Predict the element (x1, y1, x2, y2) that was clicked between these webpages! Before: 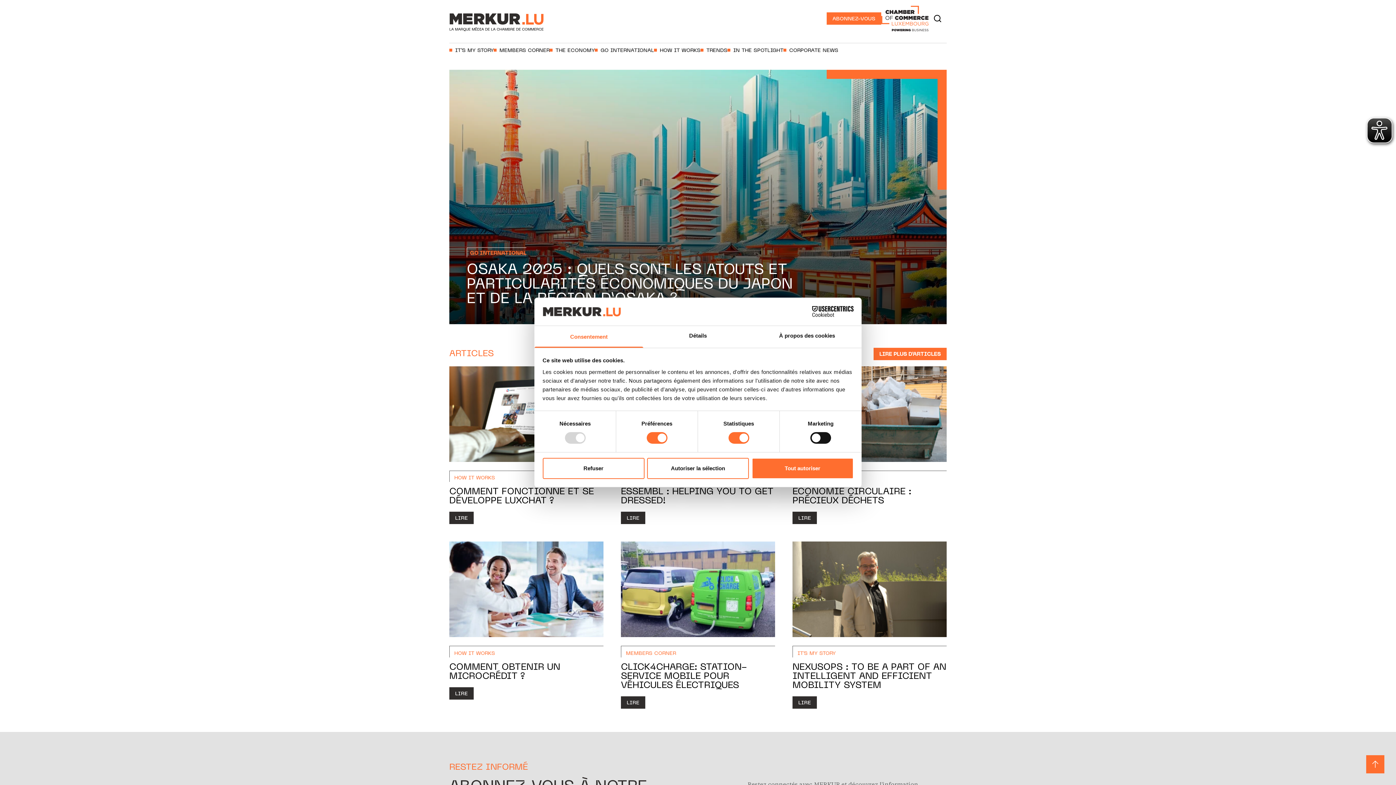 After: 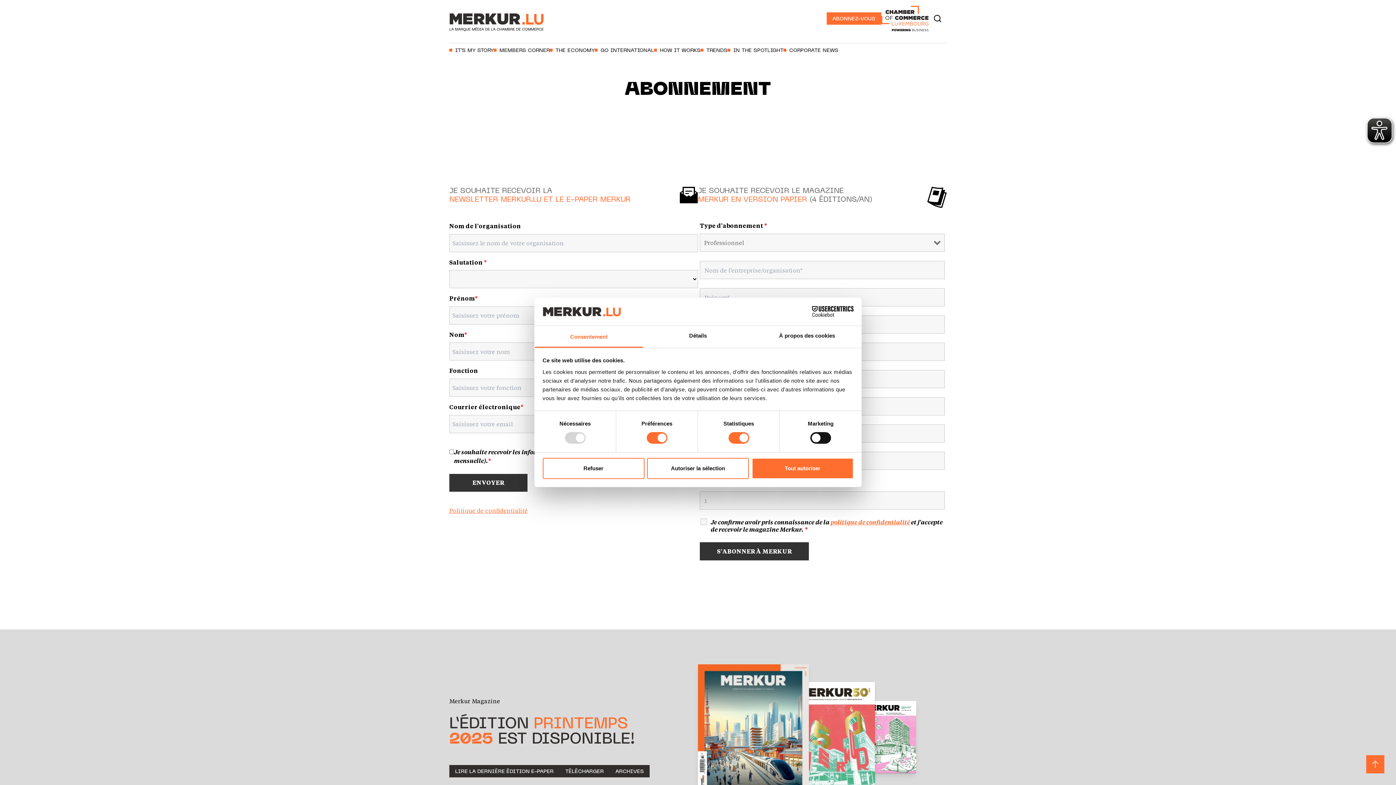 Action: bbox: (826, 12, 881, 24) label: ABONNEZ-VOUS